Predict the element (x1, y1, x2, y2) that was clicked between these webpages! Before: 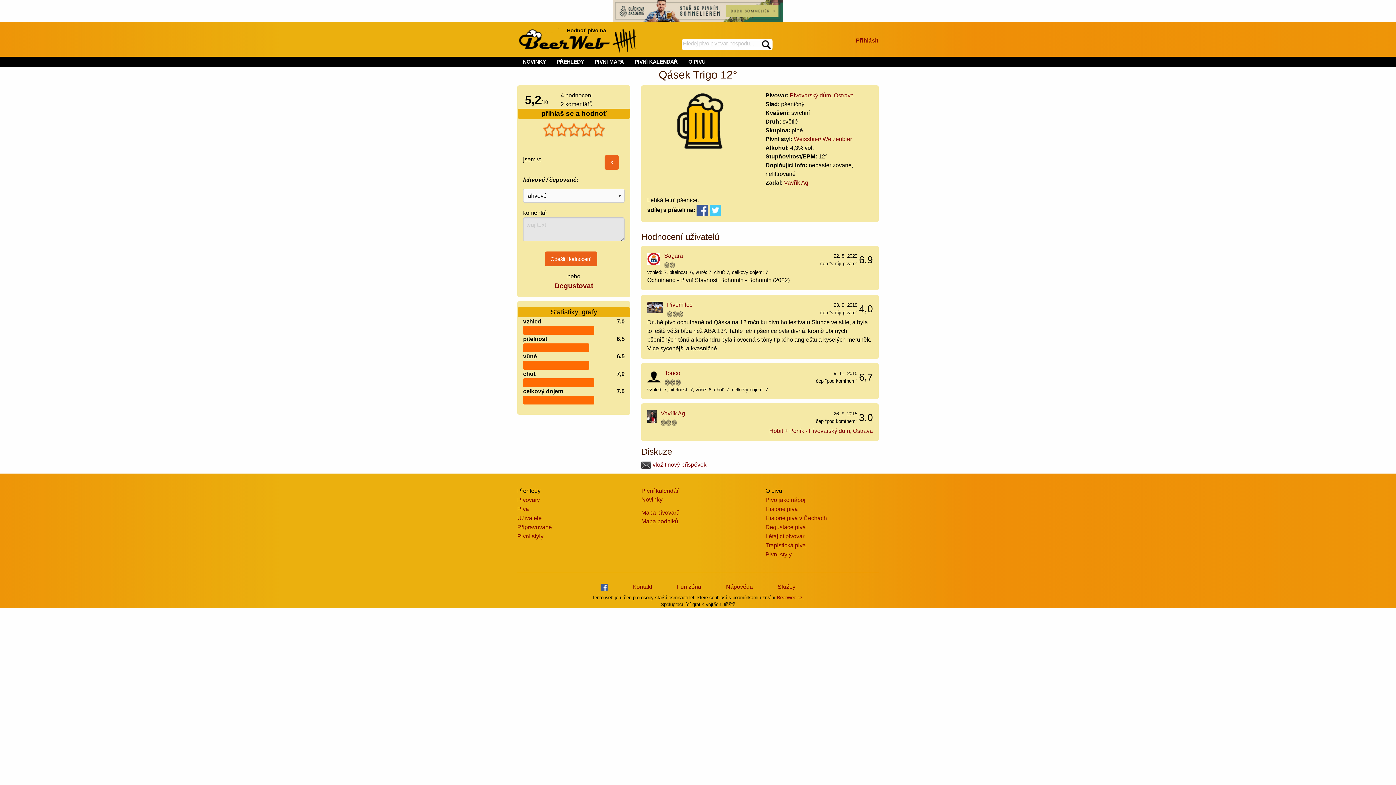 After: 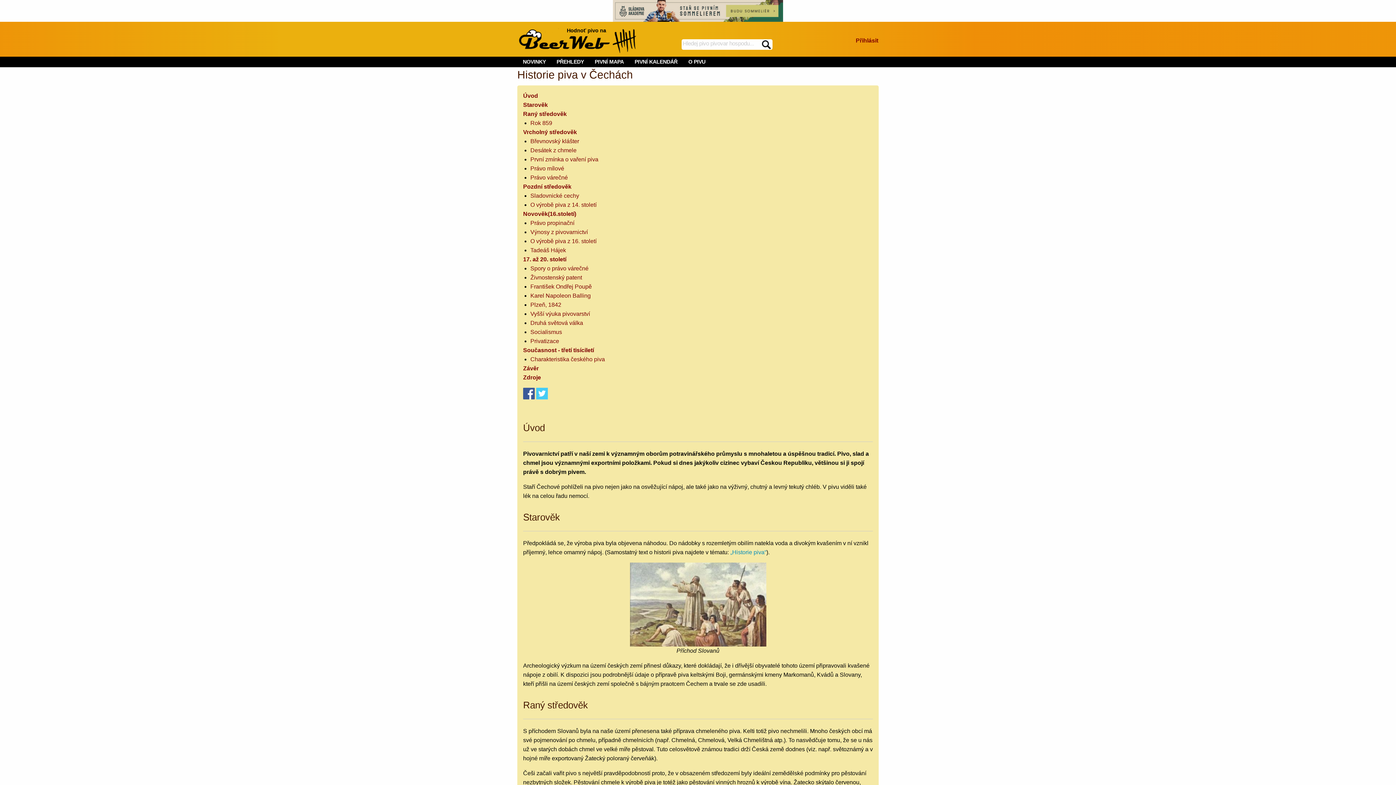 Action: label: Historie piva v Čechách bbox: (765, 515, 827, 521)